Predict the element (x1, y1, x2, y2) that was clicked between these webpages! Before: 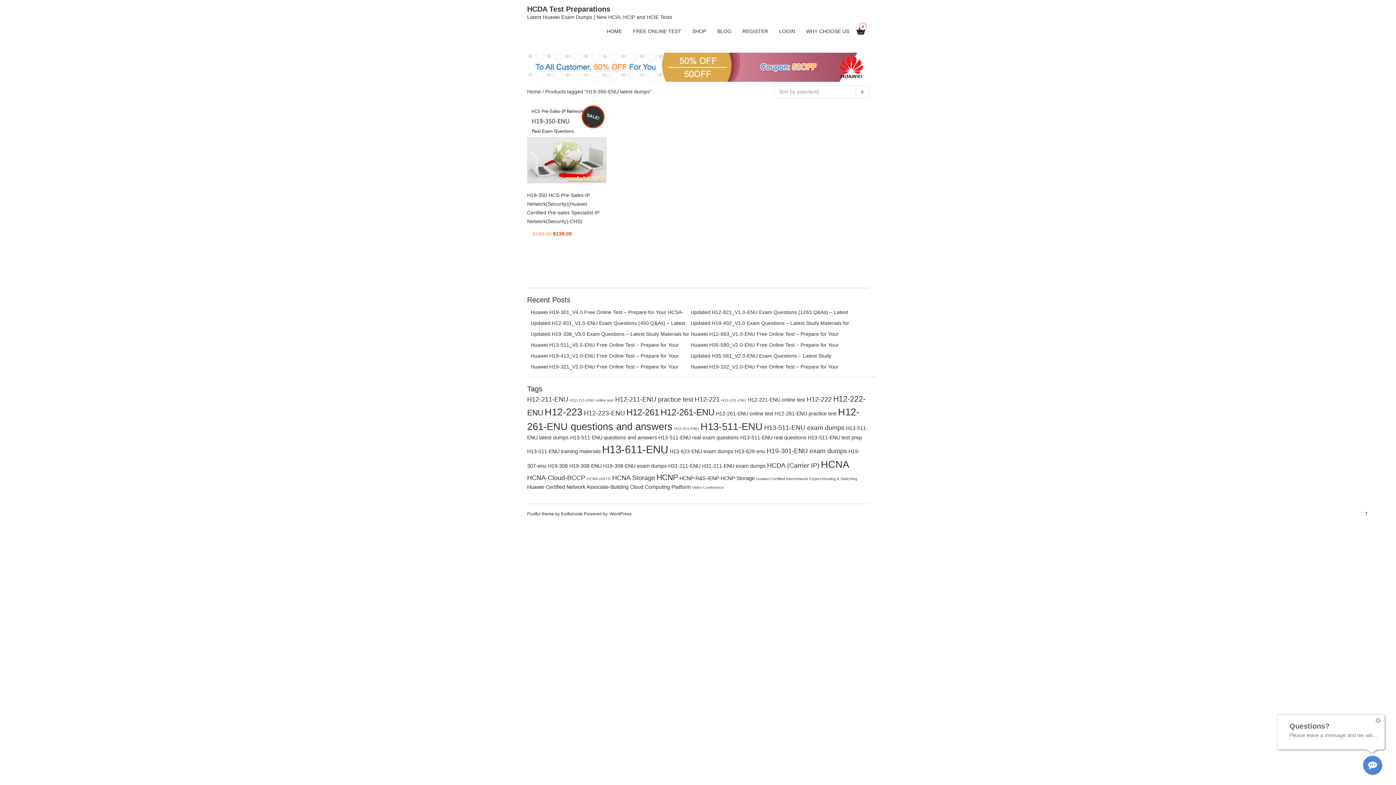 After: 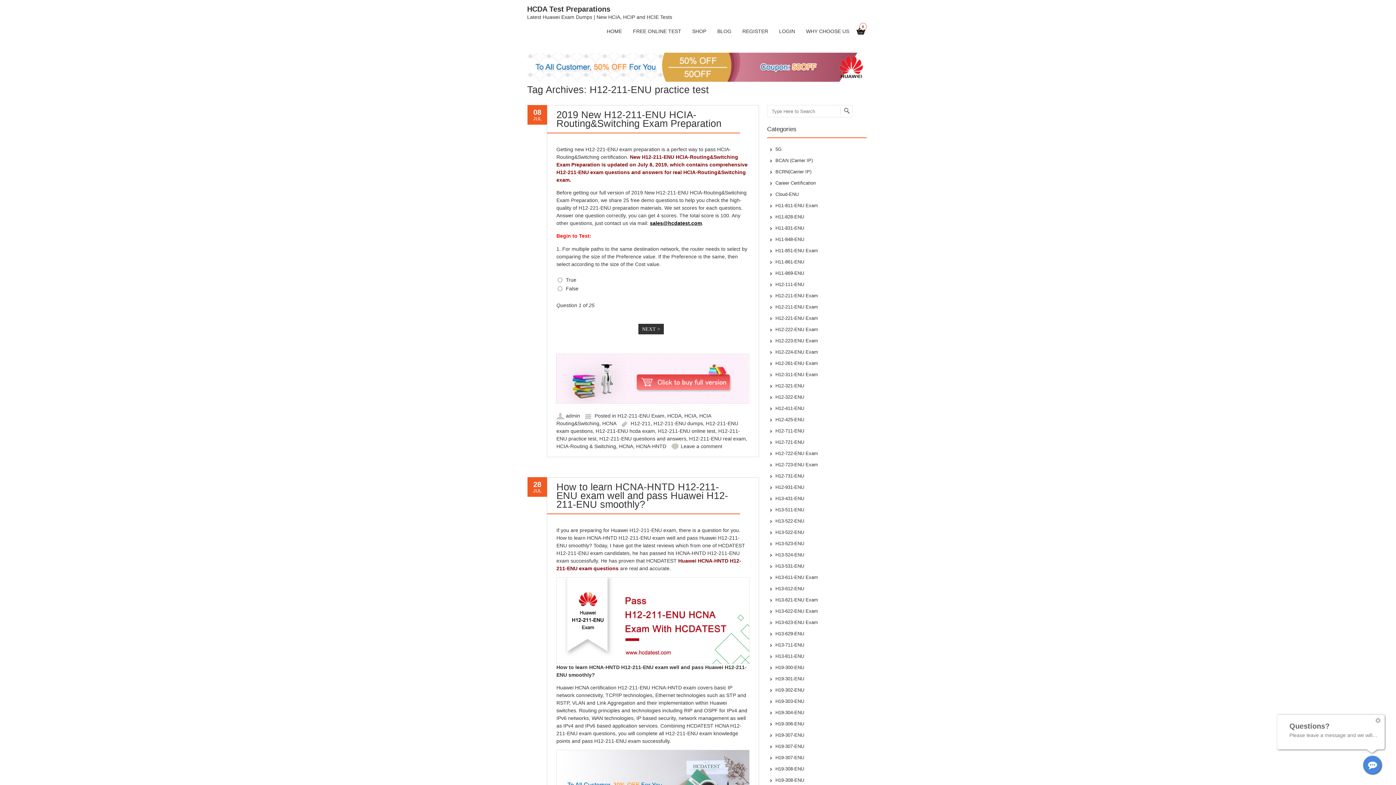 Action: bbox: (615, 395, 693, 403) label: H12-211-ENU practice test (8 items)